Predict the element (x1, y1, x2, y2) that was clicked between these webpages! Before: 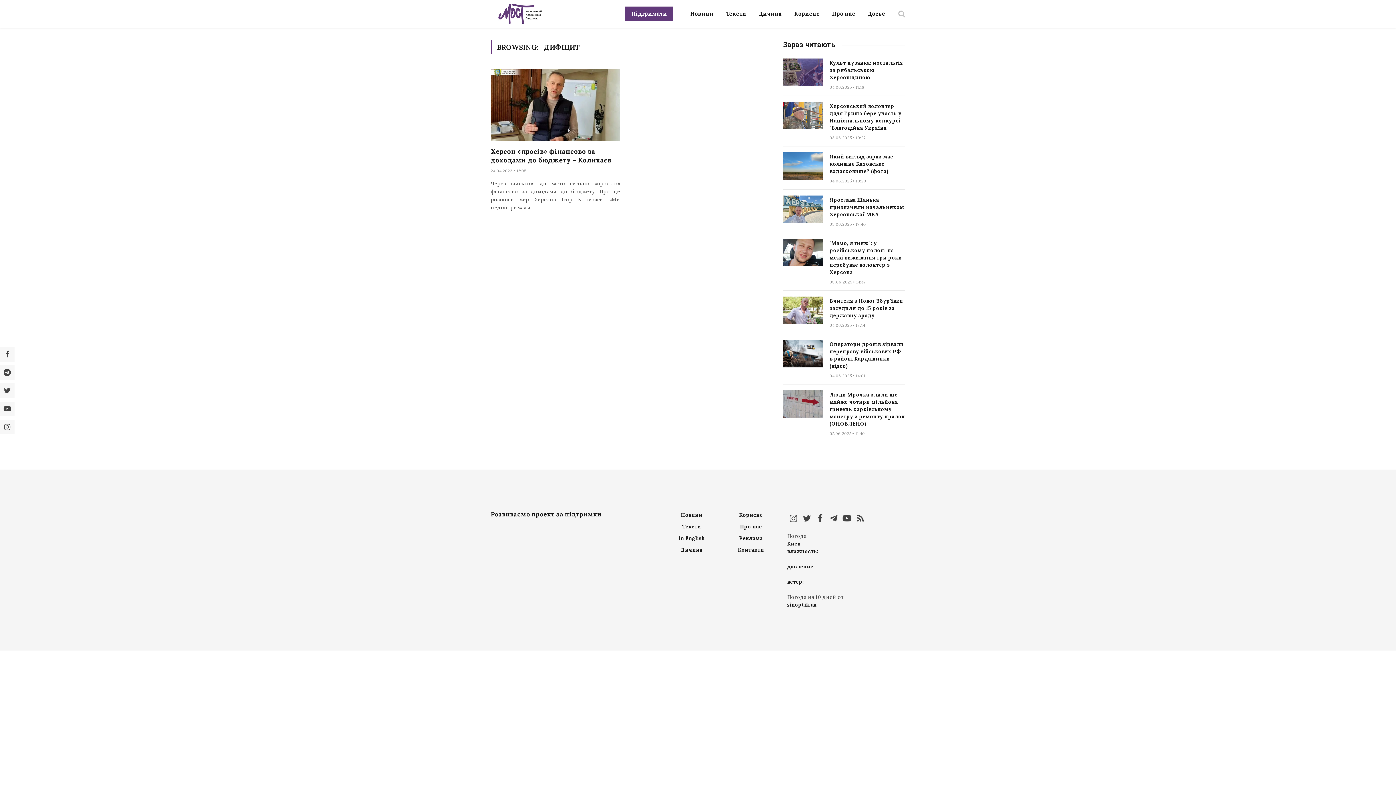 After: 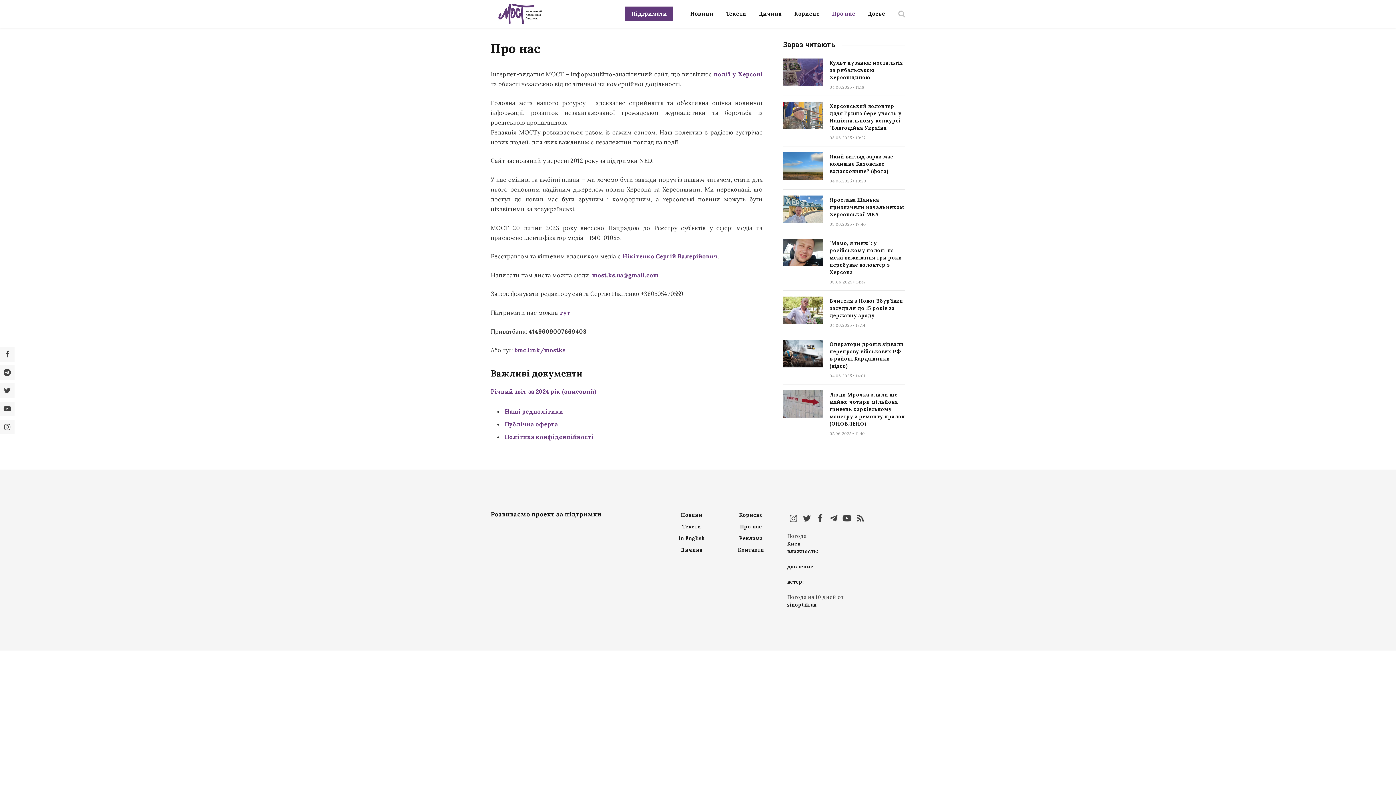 Action: label: Про нас bbox: (826, 0, 861, 27)